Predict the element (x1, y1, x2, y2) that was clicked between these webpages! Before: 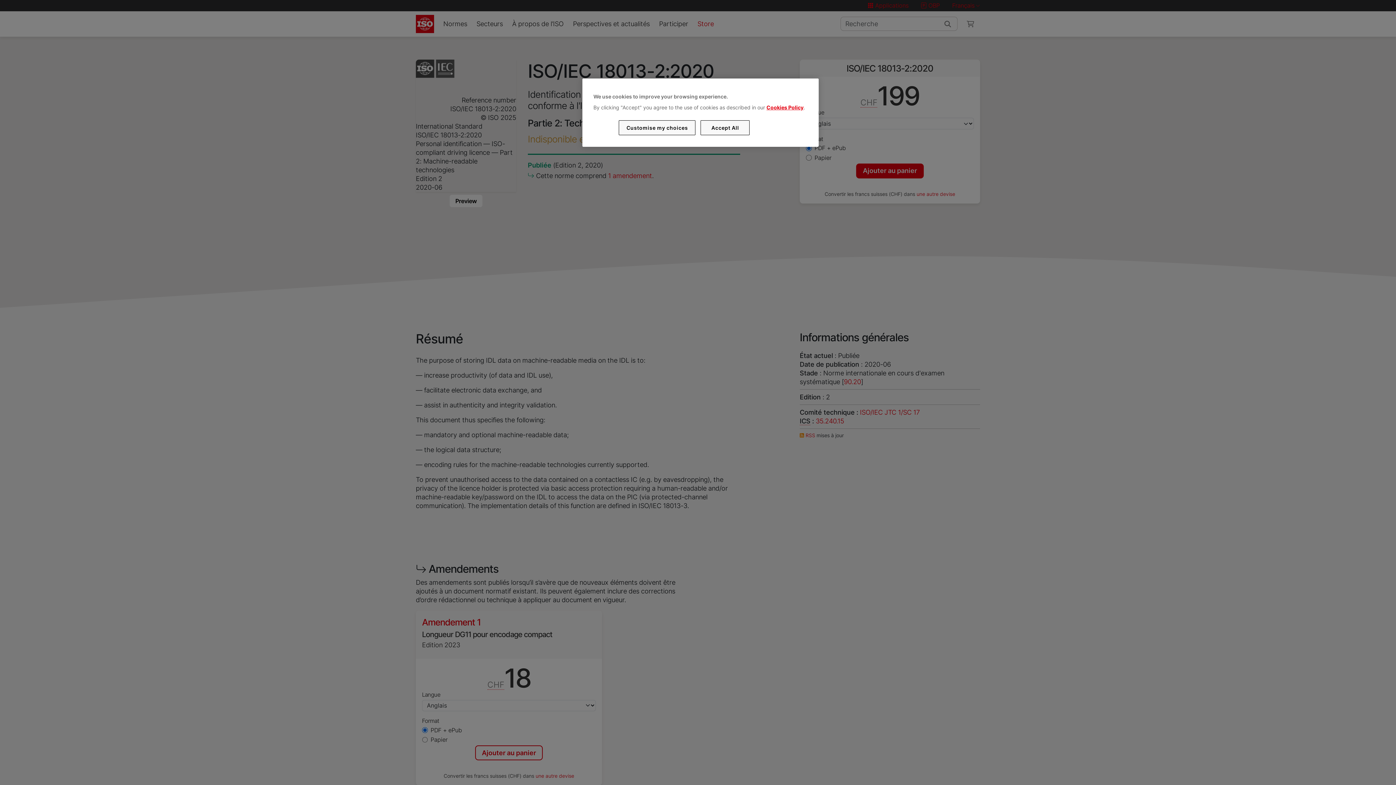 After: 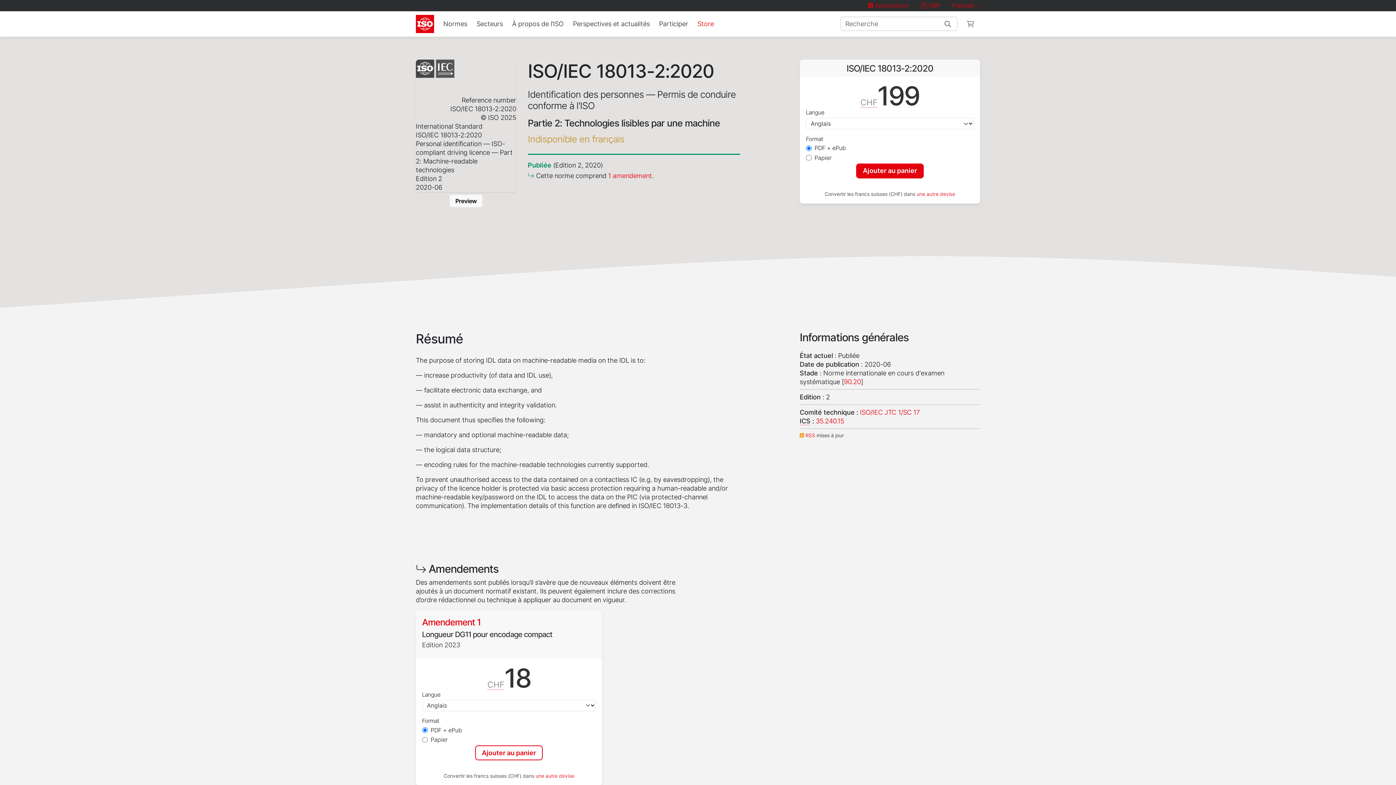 Action: bbox: (700, 120, 749, 135) label: Accept All